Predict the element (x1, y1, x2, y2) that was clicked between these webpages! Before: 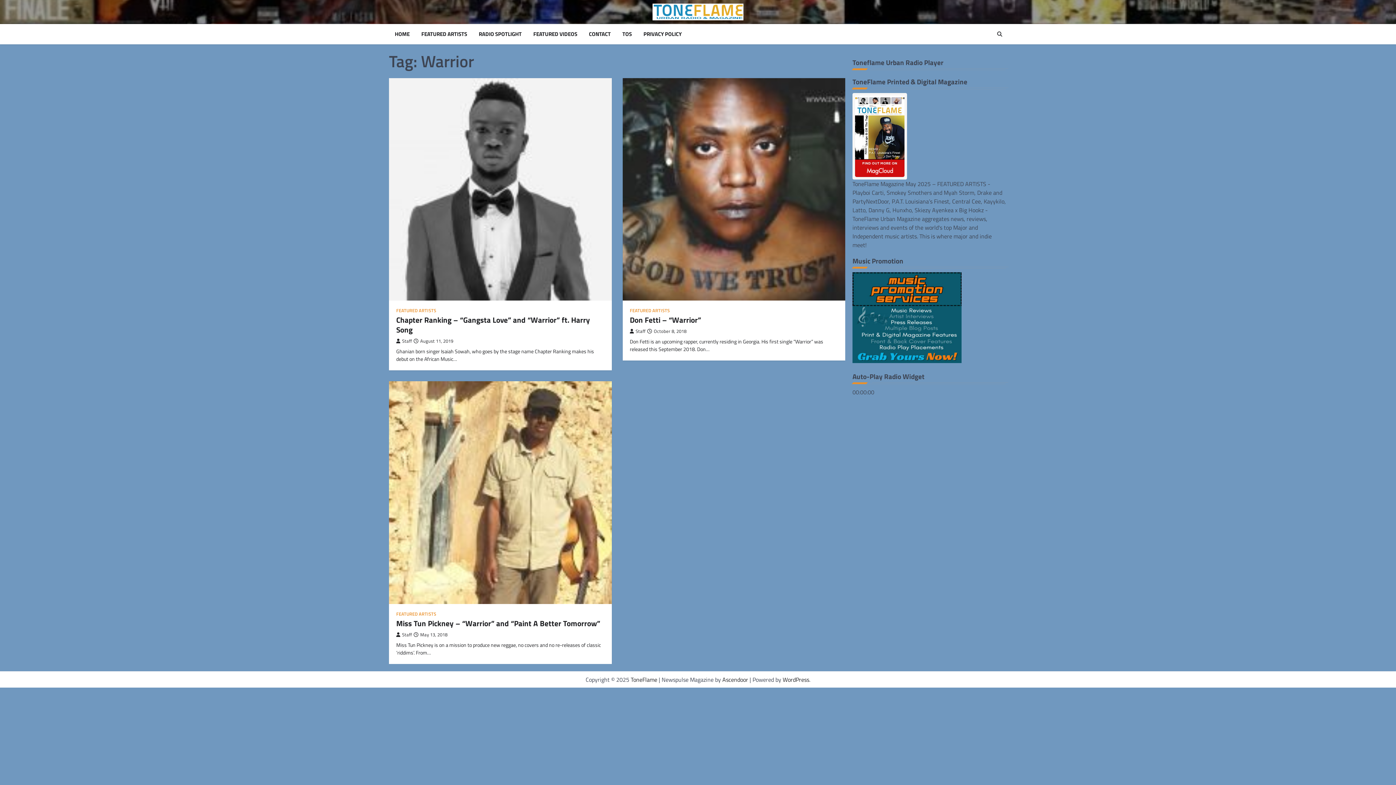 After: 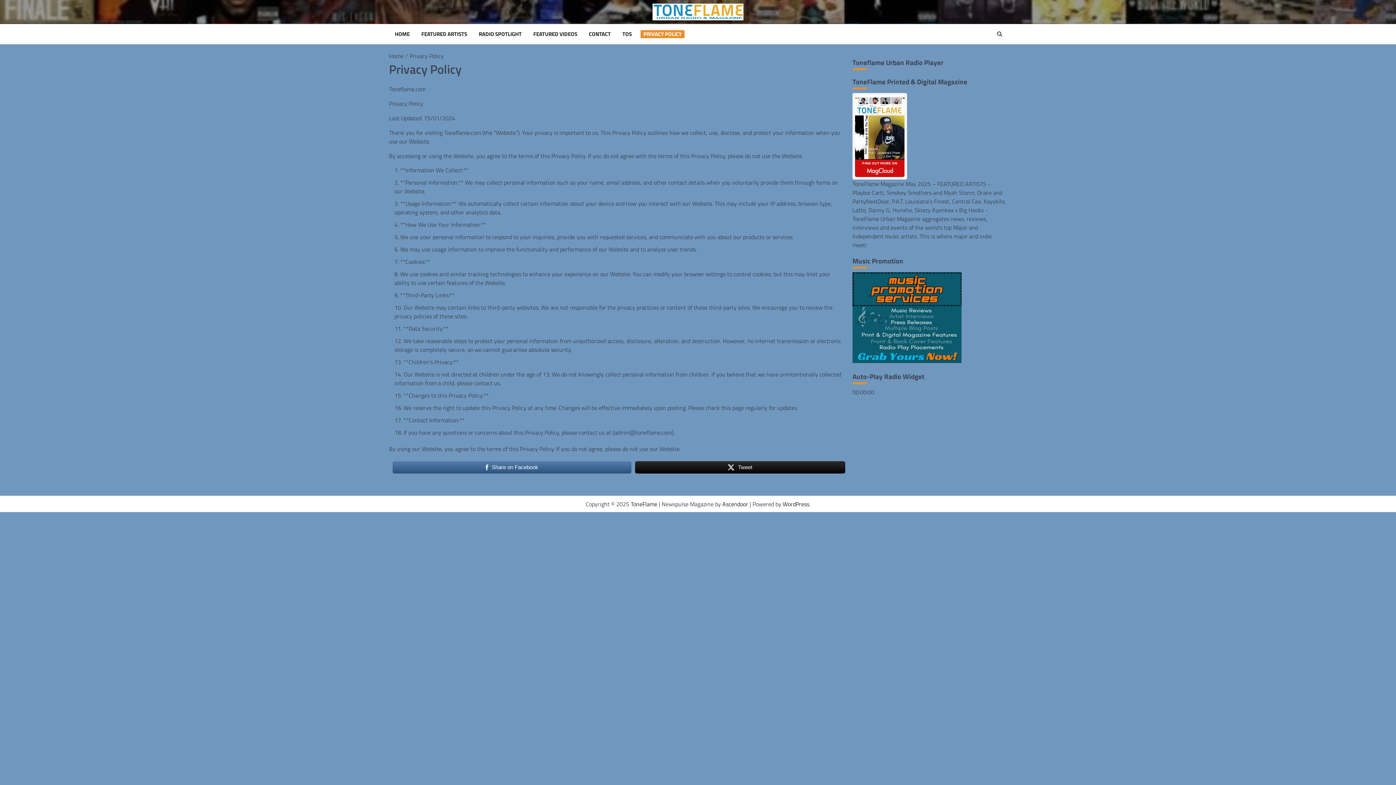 Action: label: PRIVACY POLICY bbox: (640, 30, 684, 38)